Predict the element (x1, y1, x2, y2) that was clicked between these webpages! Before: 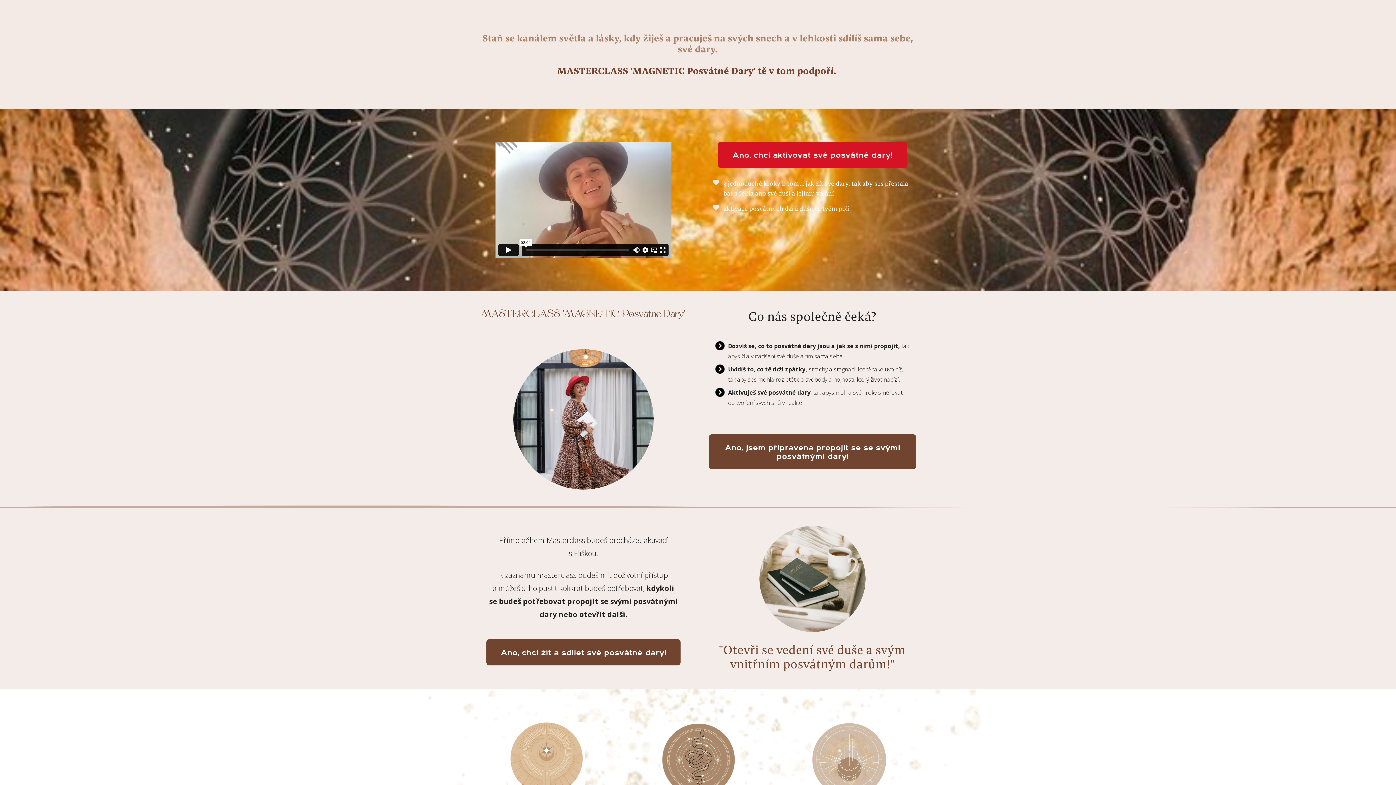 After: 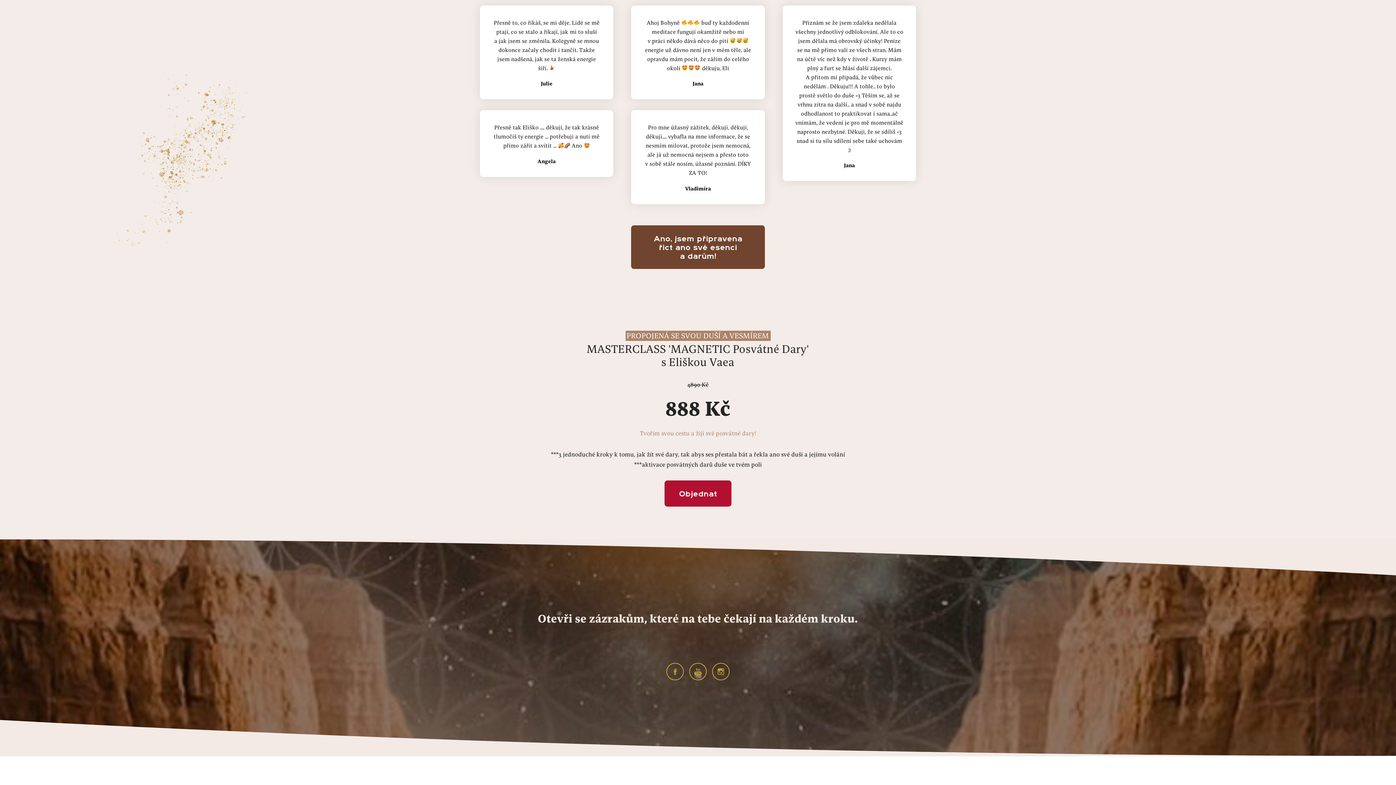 Action: label: Ano, jsem připravena propojit se se svými posvátnými dary! bbox: (709, 434, 916, 469)